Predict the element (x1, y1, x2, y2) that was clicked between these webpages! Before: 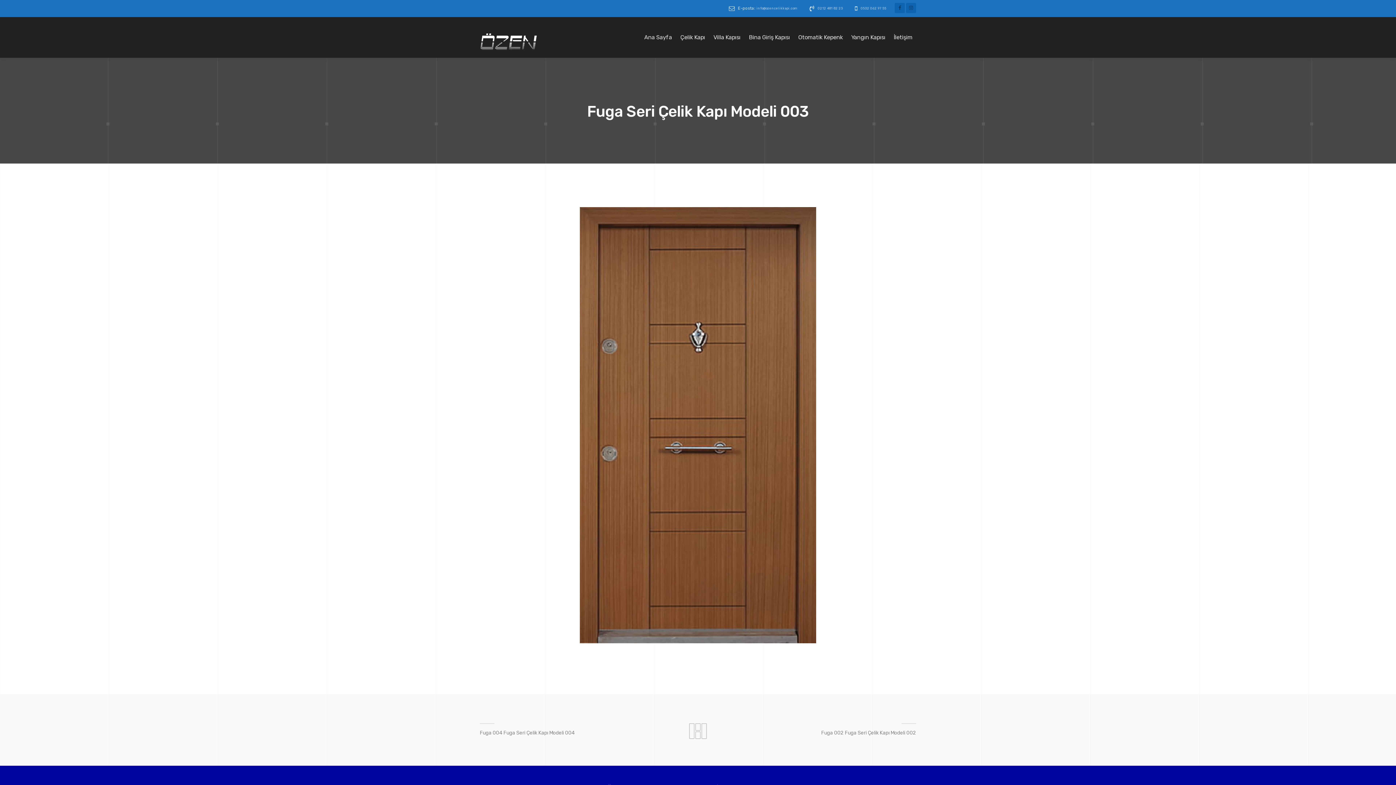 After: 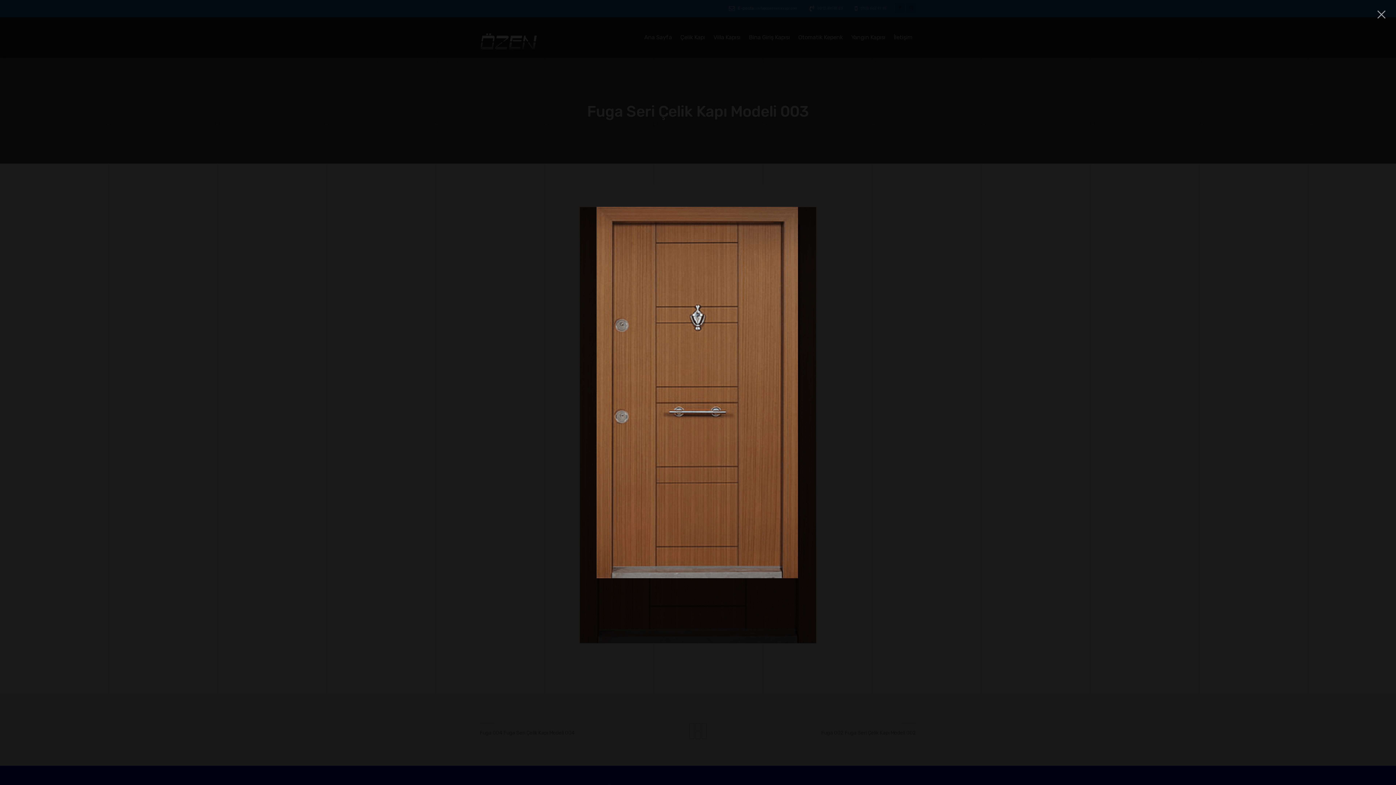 Action: bbox: (580, 207, 816, 643)